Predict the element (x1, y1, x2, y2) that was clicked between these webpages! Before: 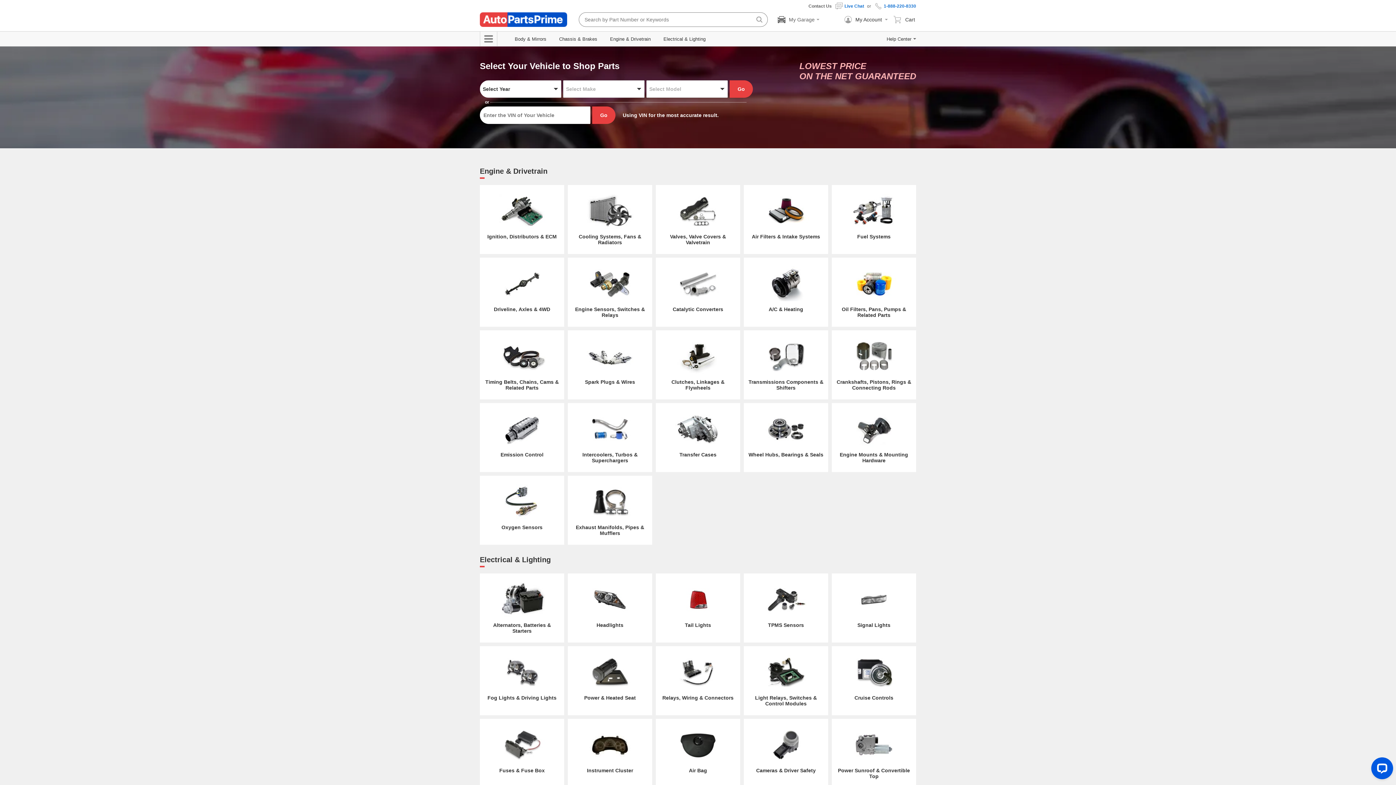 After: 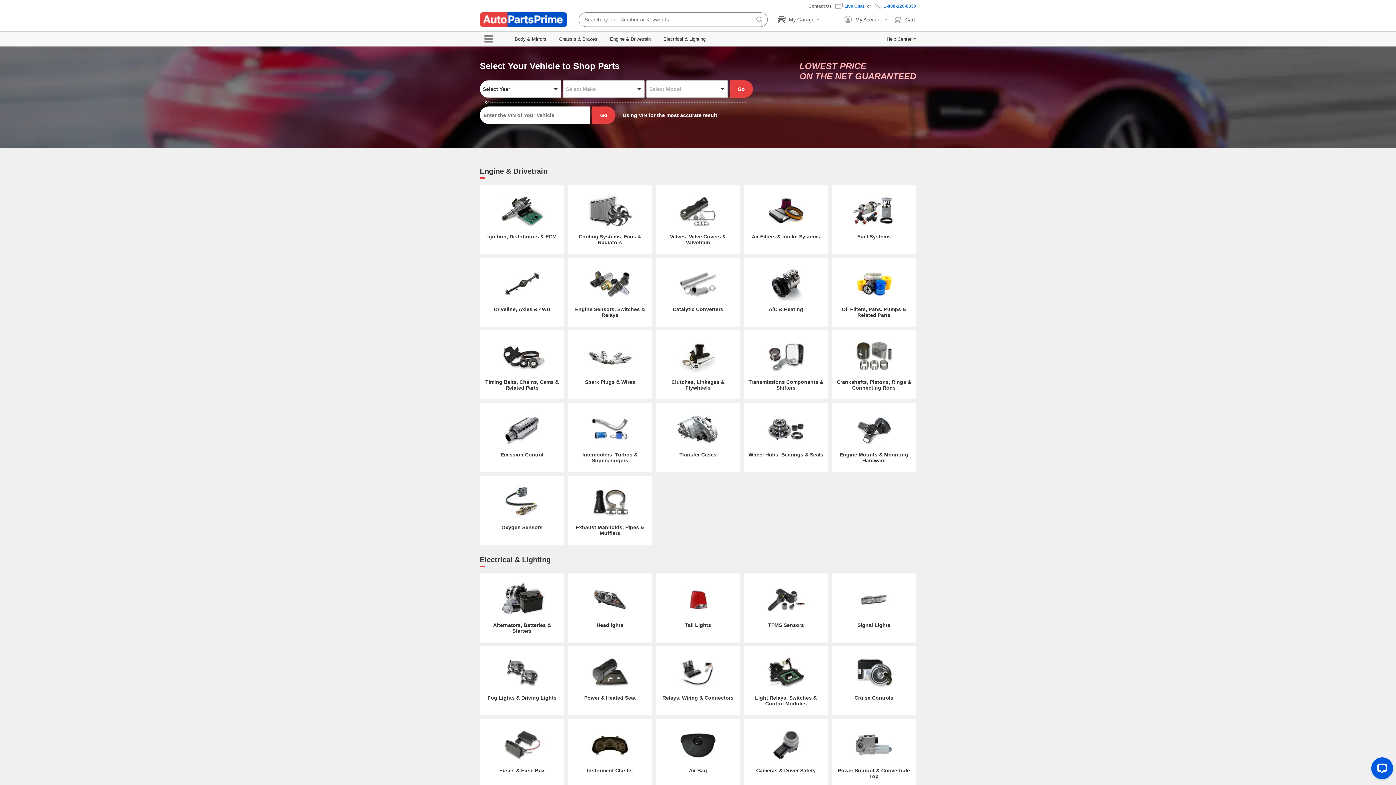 Action: bbox: (592, 106, 615, 124) label: Go